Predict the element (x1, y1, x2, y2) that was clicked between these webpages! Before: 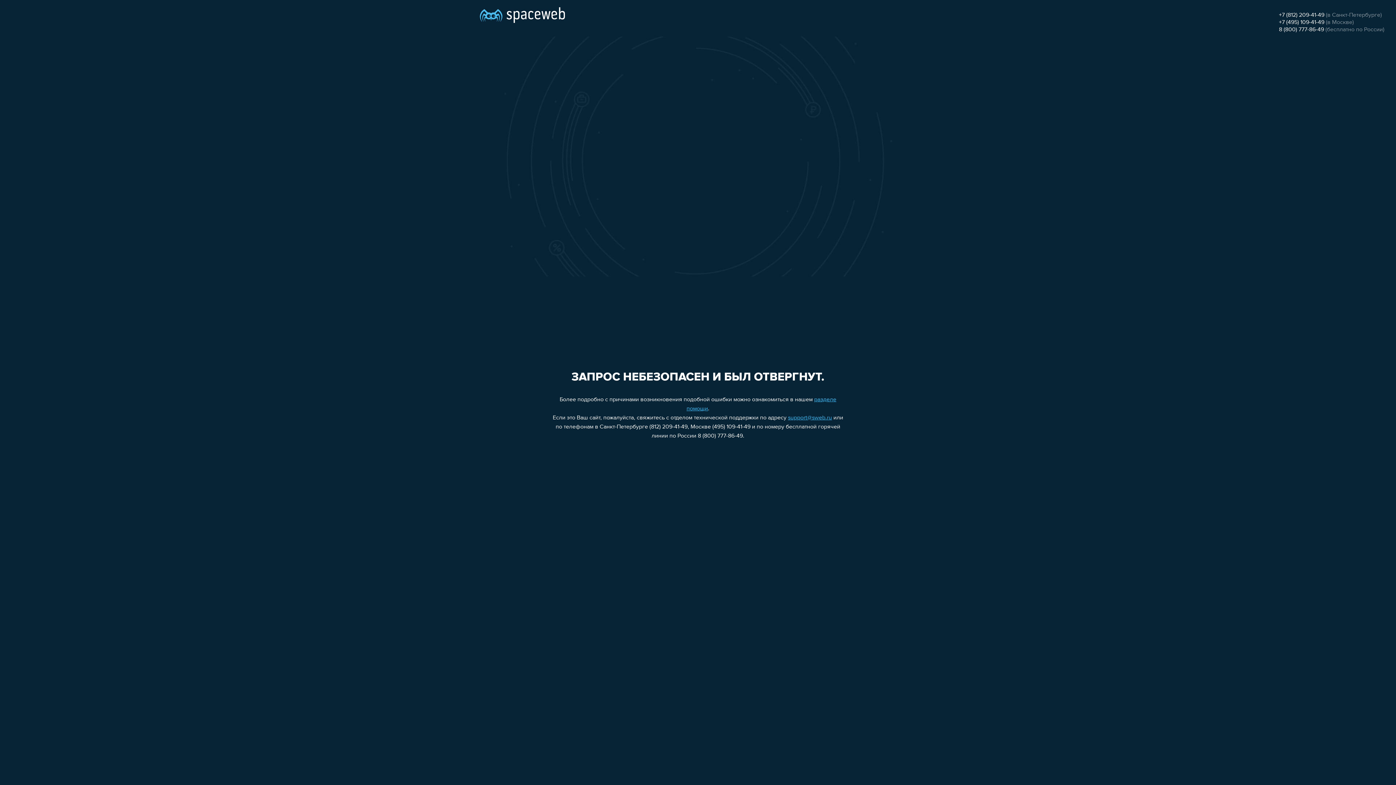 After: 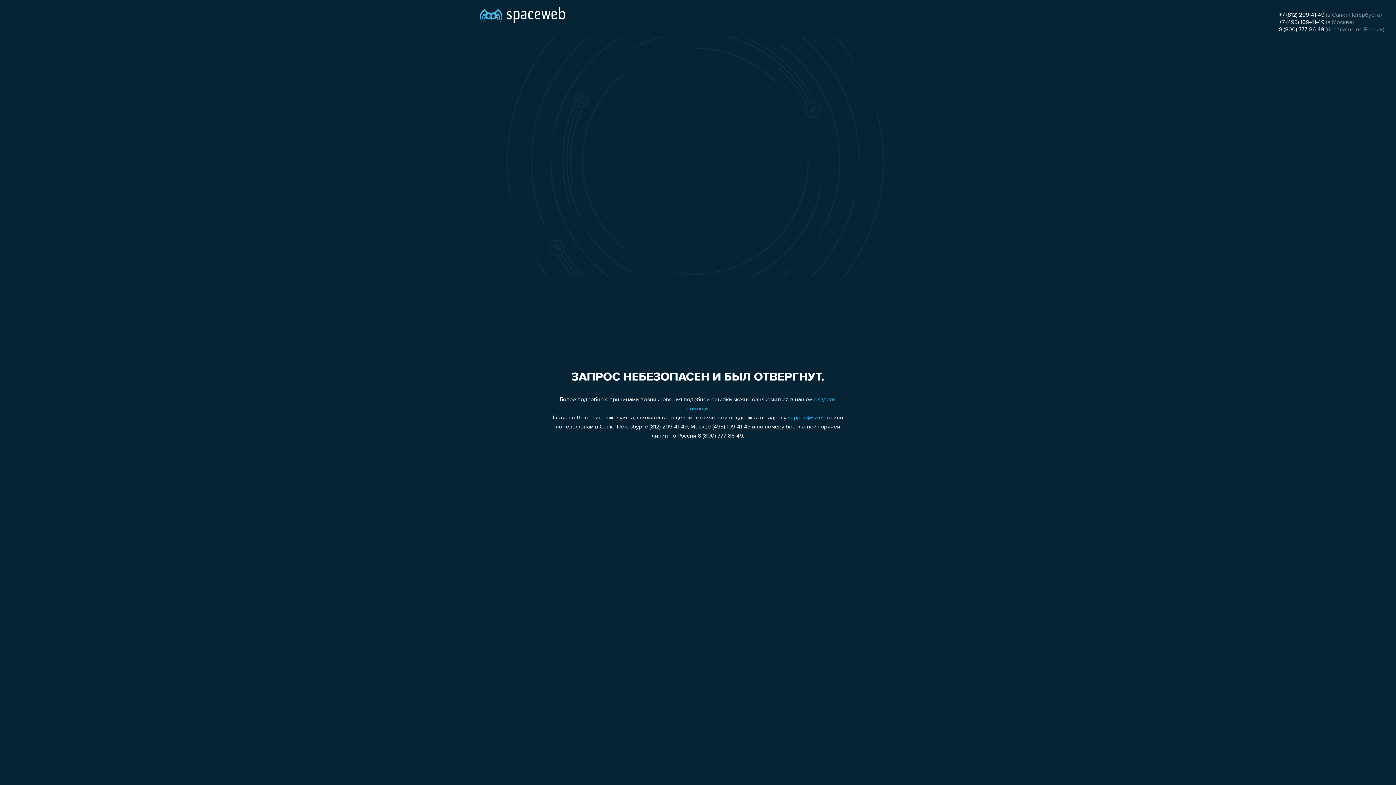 Action: bbox: (788, 415, 832, 421) label: support@sweb.ru